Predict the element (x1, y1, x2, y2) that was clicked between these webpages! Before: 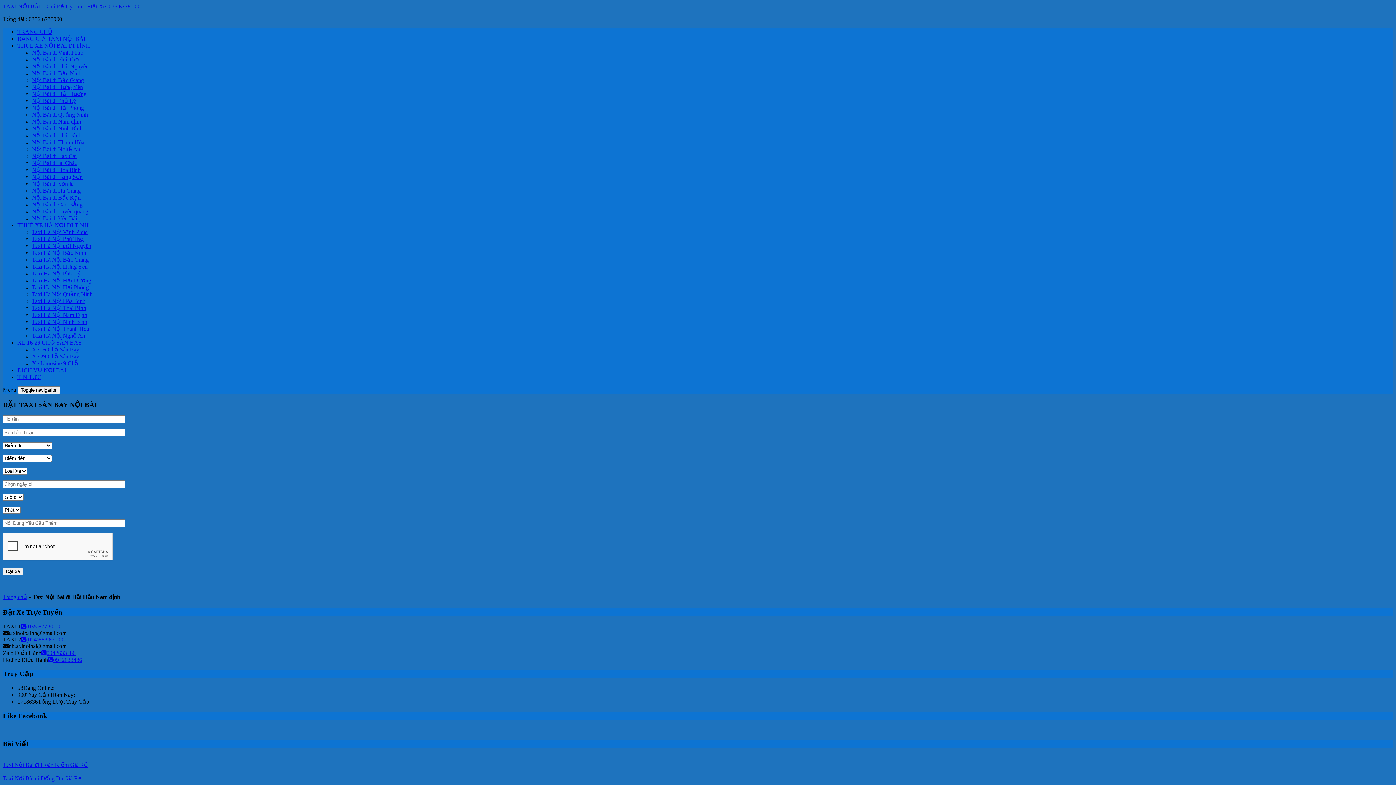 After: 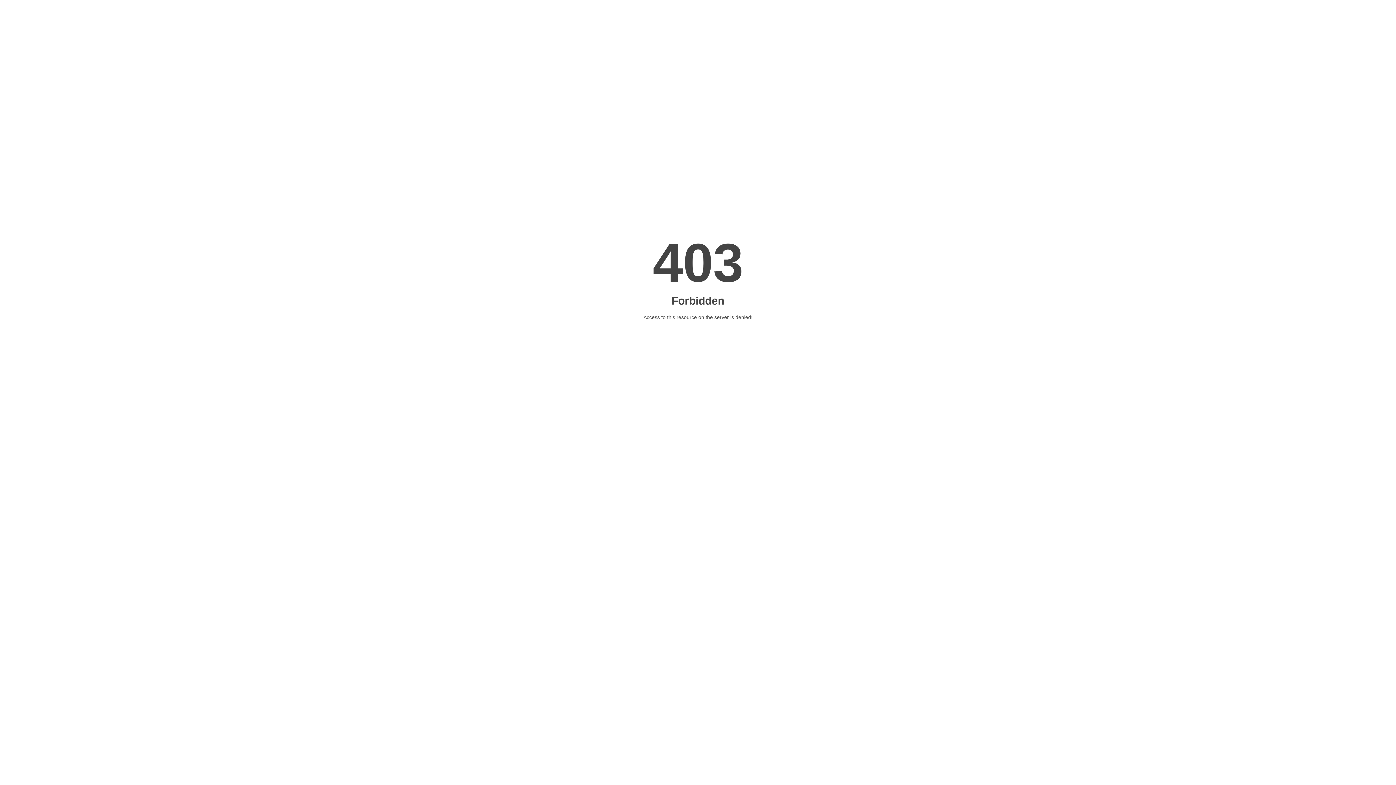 Action: label: Nội Bài đi lai Châu bbox: (32, 160, 77, 166)